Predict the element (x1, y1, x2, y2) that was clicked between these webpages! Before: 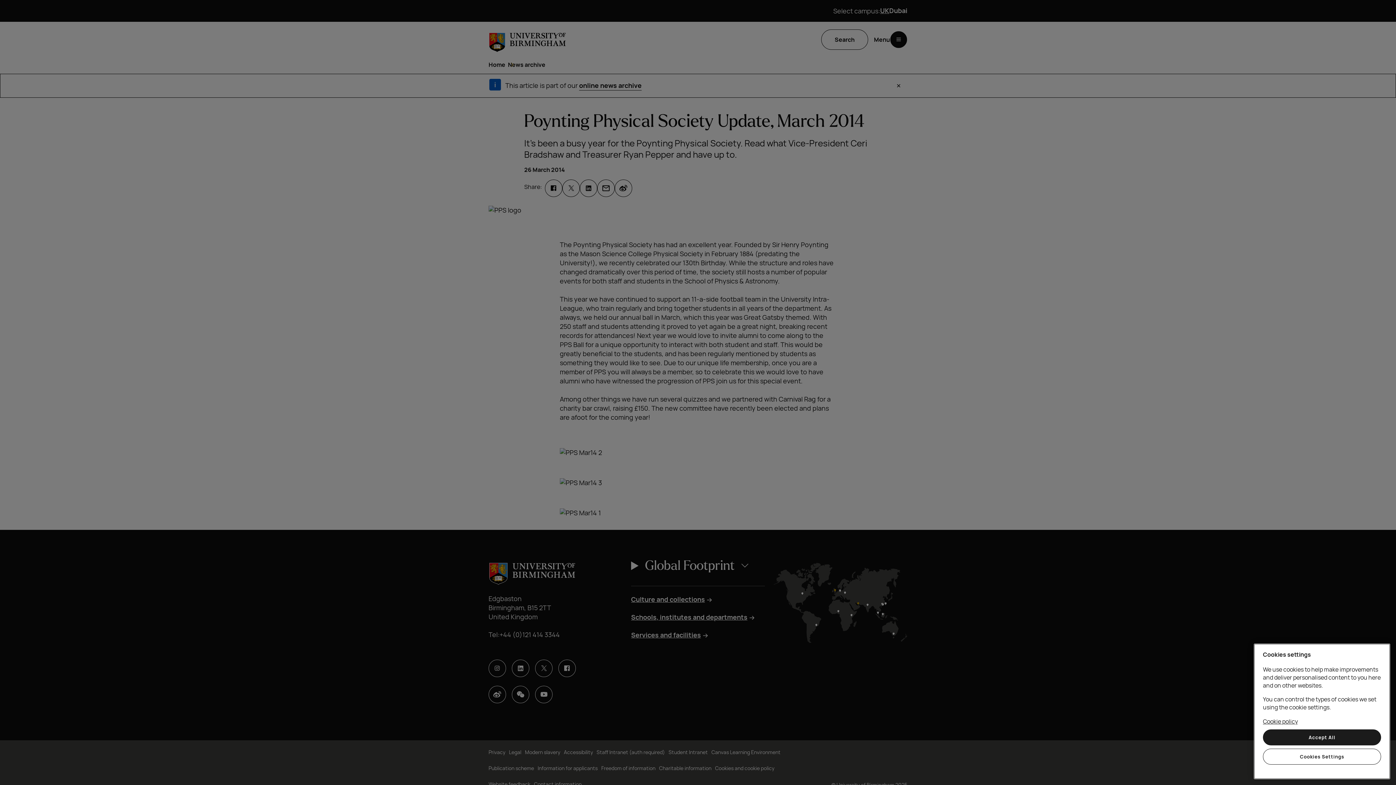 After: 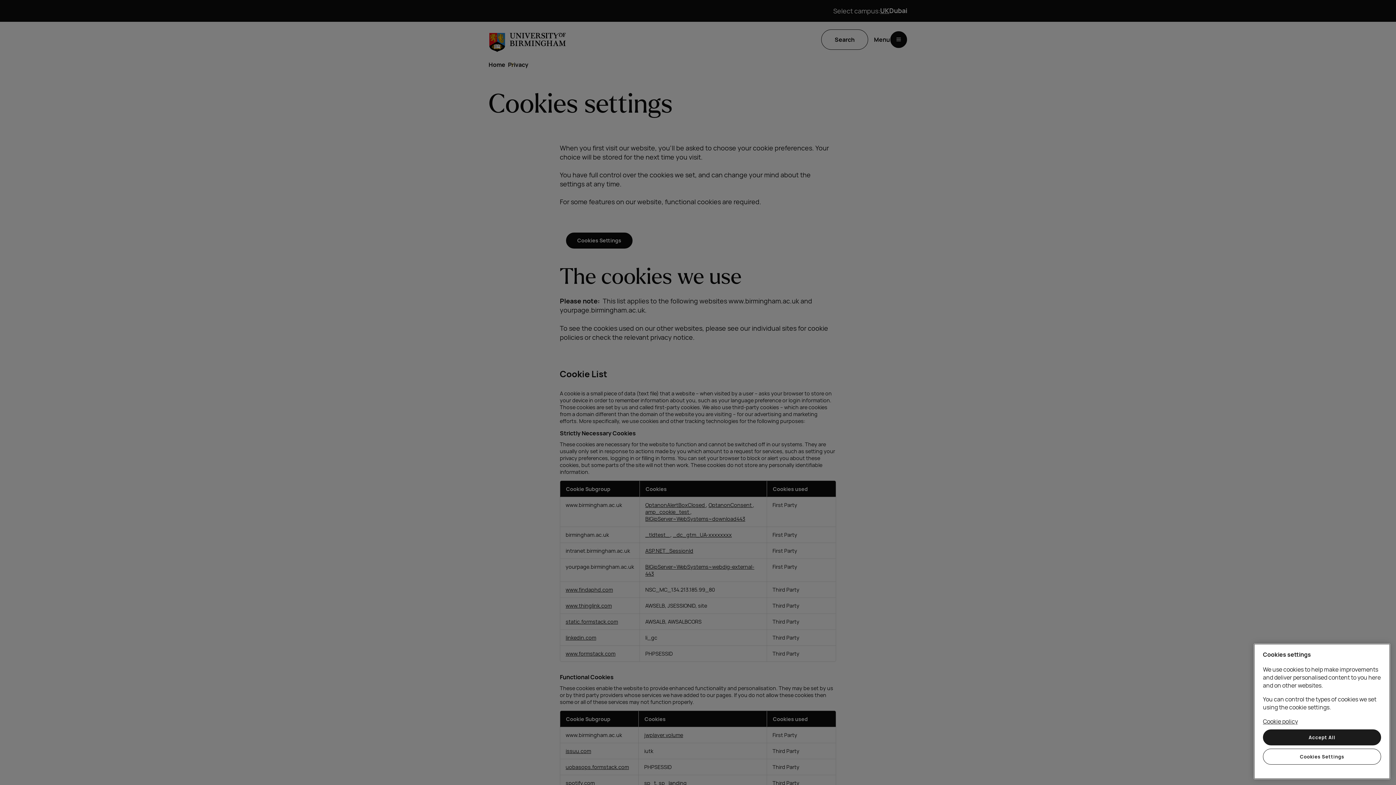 Action: label: Cookie policy, opens in a new tab bbox: (1263, 717, 1298, 725)